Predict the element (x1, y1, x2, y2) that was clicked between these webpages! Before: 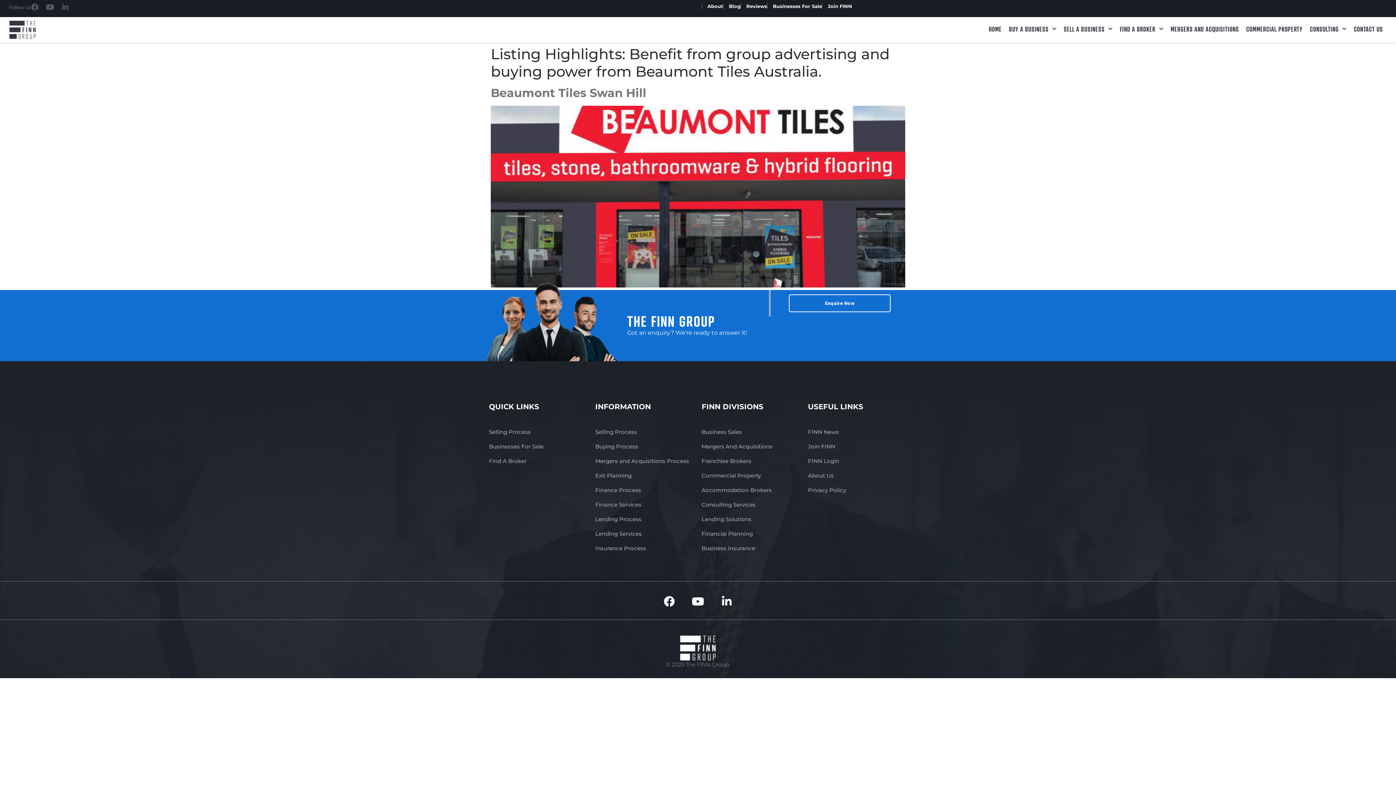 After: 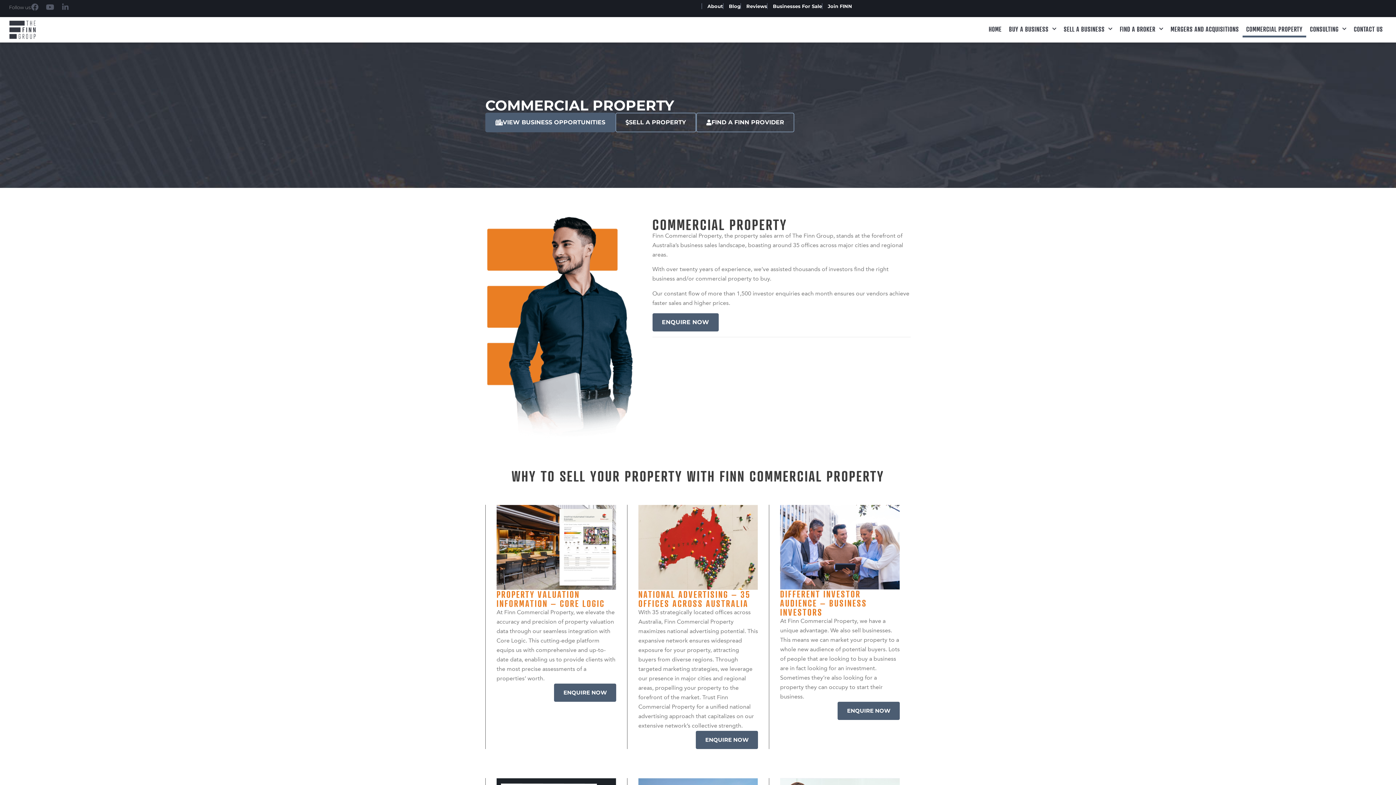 Action: label: COMMERCIAL PROPERTY bbox: (1242, 20, 1306, 37)